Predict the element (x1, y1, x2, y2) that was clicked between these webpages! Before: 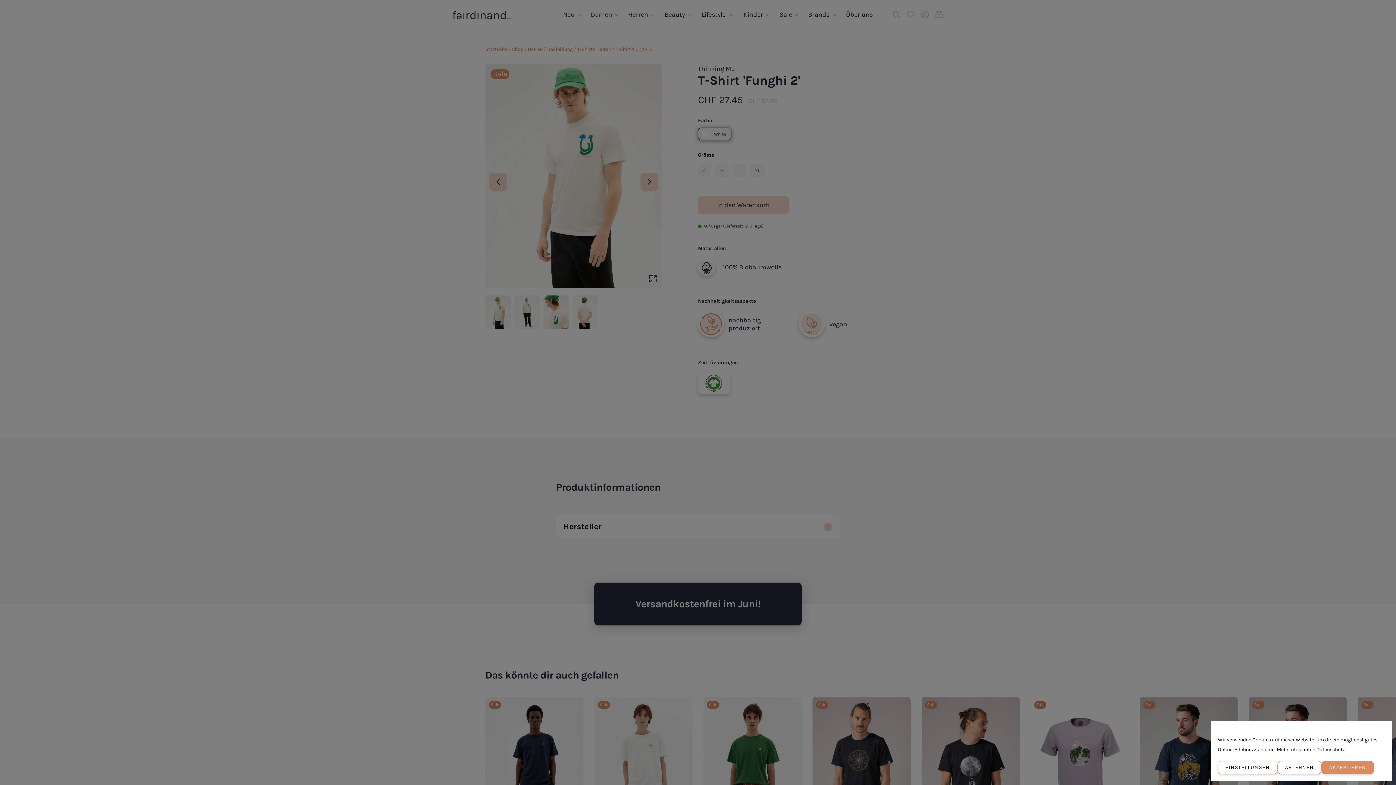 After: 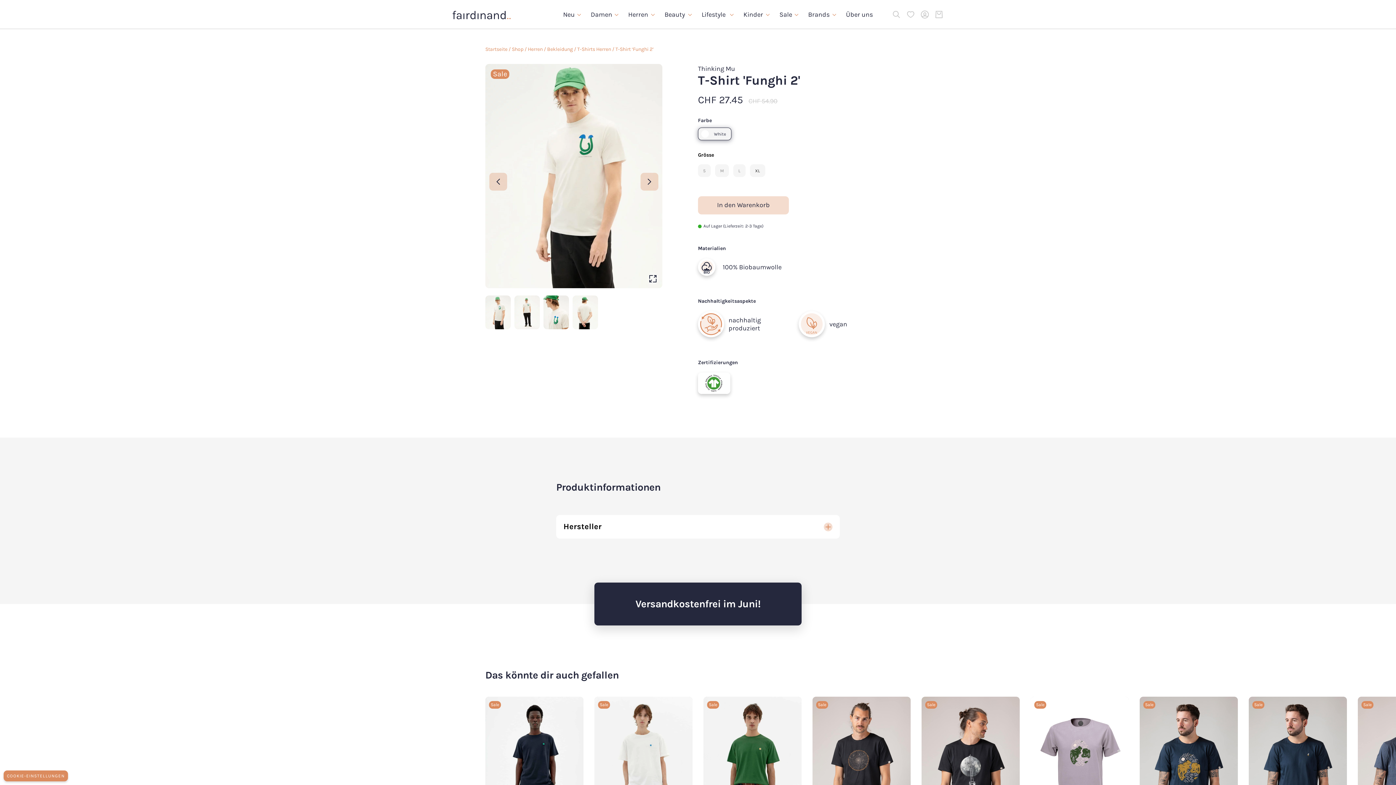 Action: label: ABLEHNEN bbox: (1277, 761, 1321, 774)